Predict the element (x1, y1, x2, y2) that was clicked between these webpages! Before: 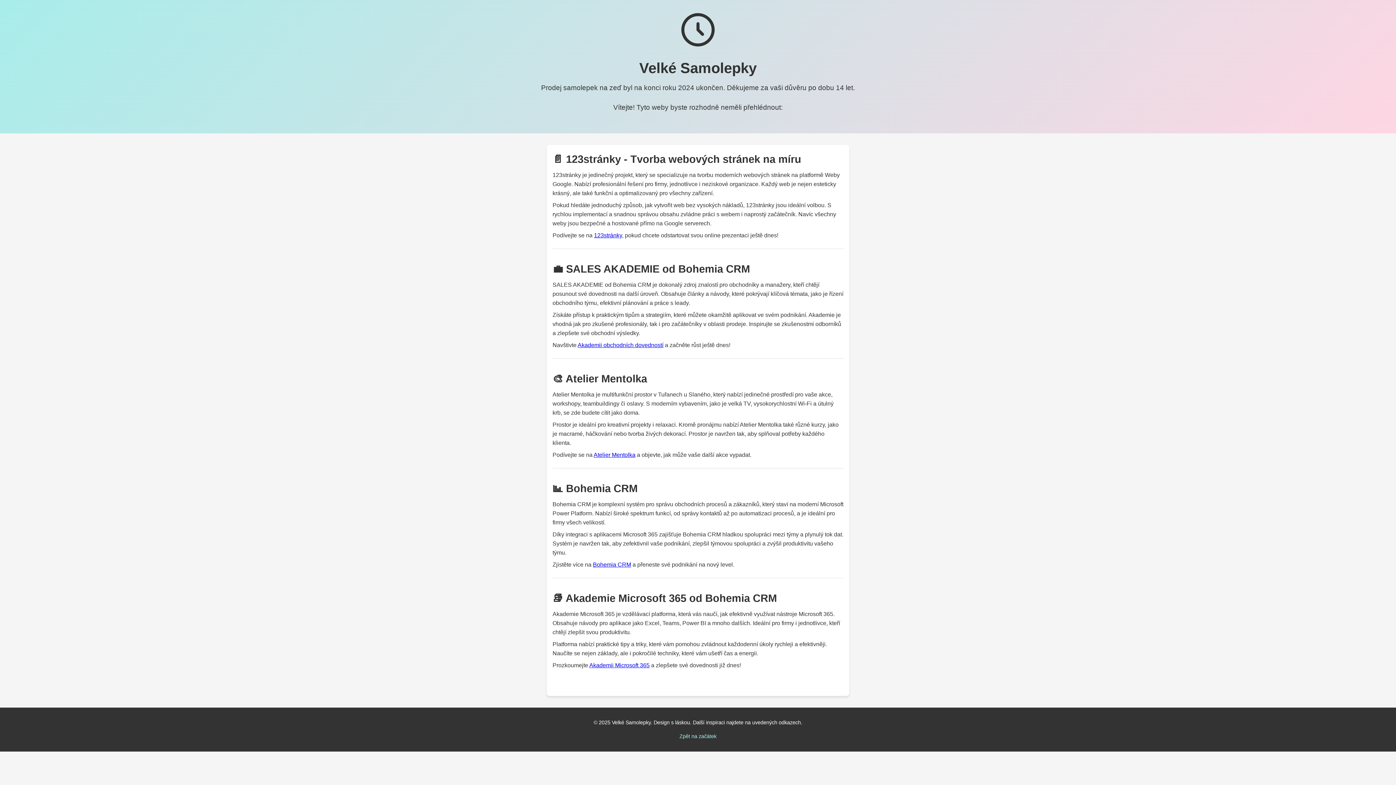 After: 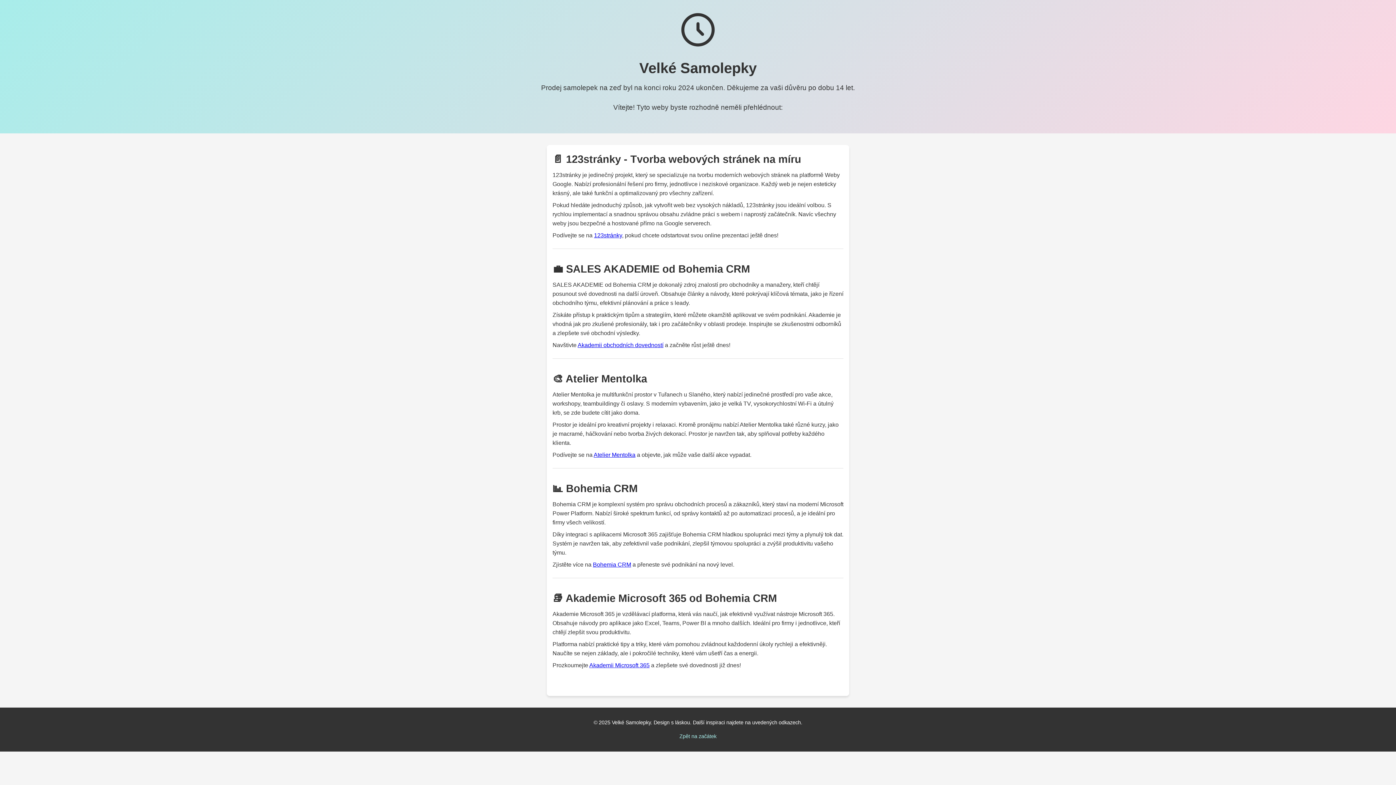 Action: label: Atelier Mentolka bbox: (593, 452, 635, 458)